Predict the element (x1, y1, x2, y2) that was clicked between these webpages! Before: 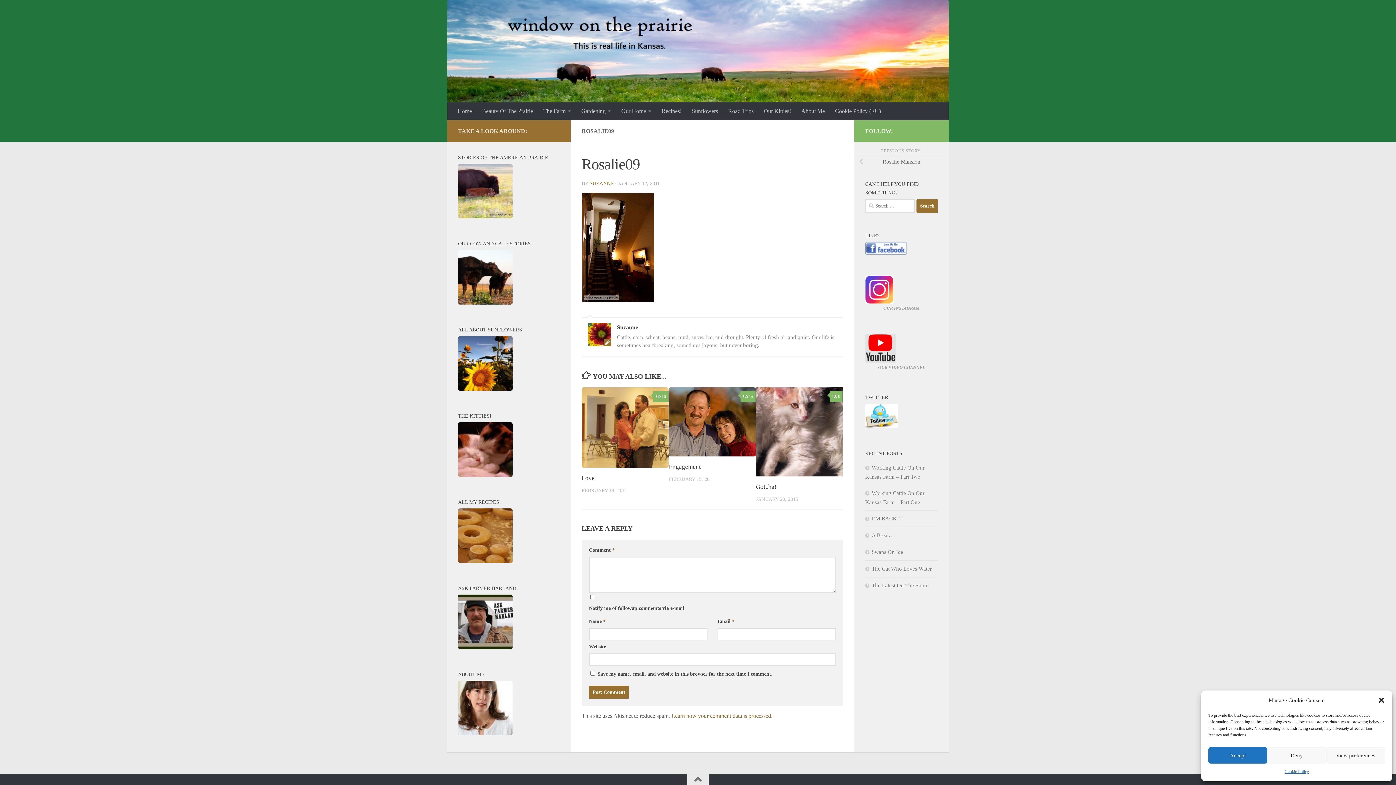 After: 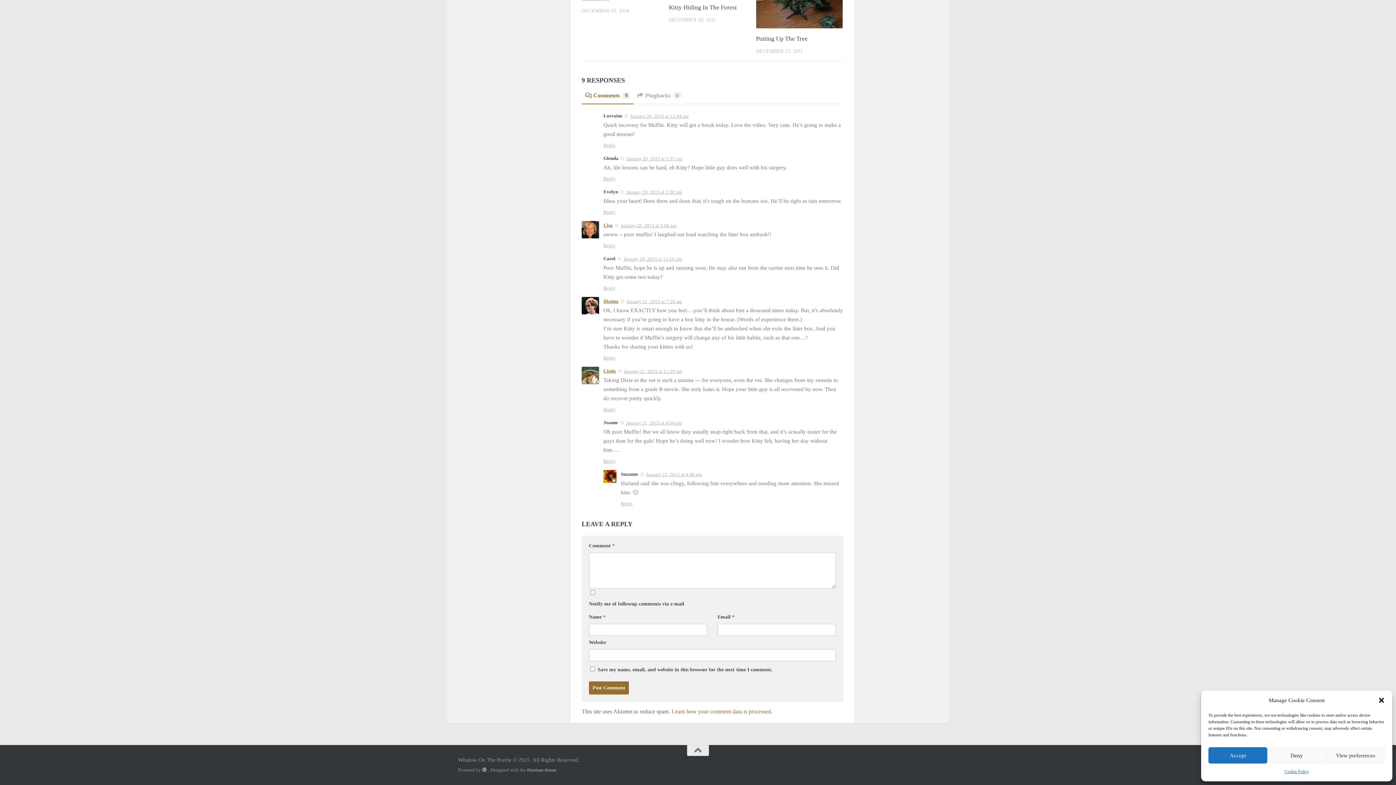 Action: bbox: (830, 391, 843, 402) label: 9